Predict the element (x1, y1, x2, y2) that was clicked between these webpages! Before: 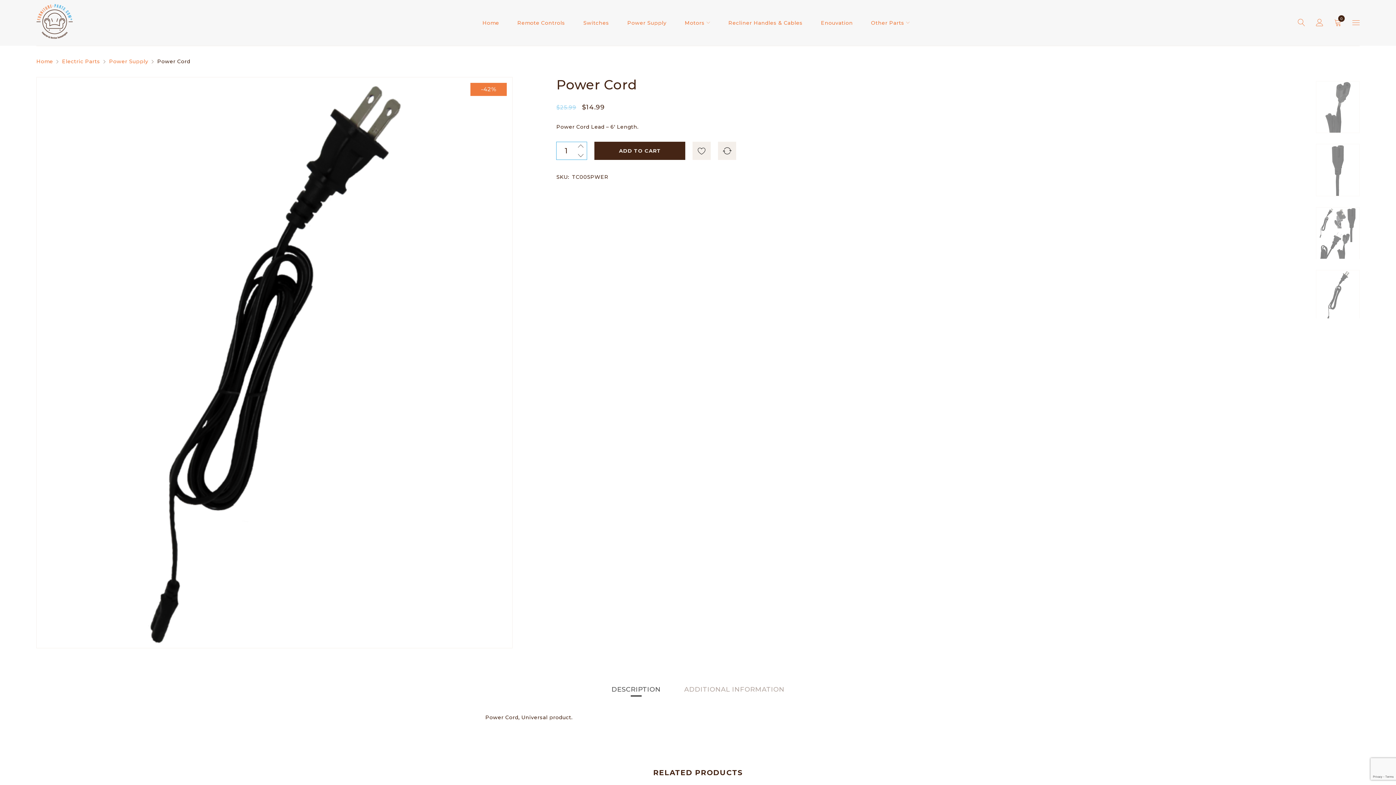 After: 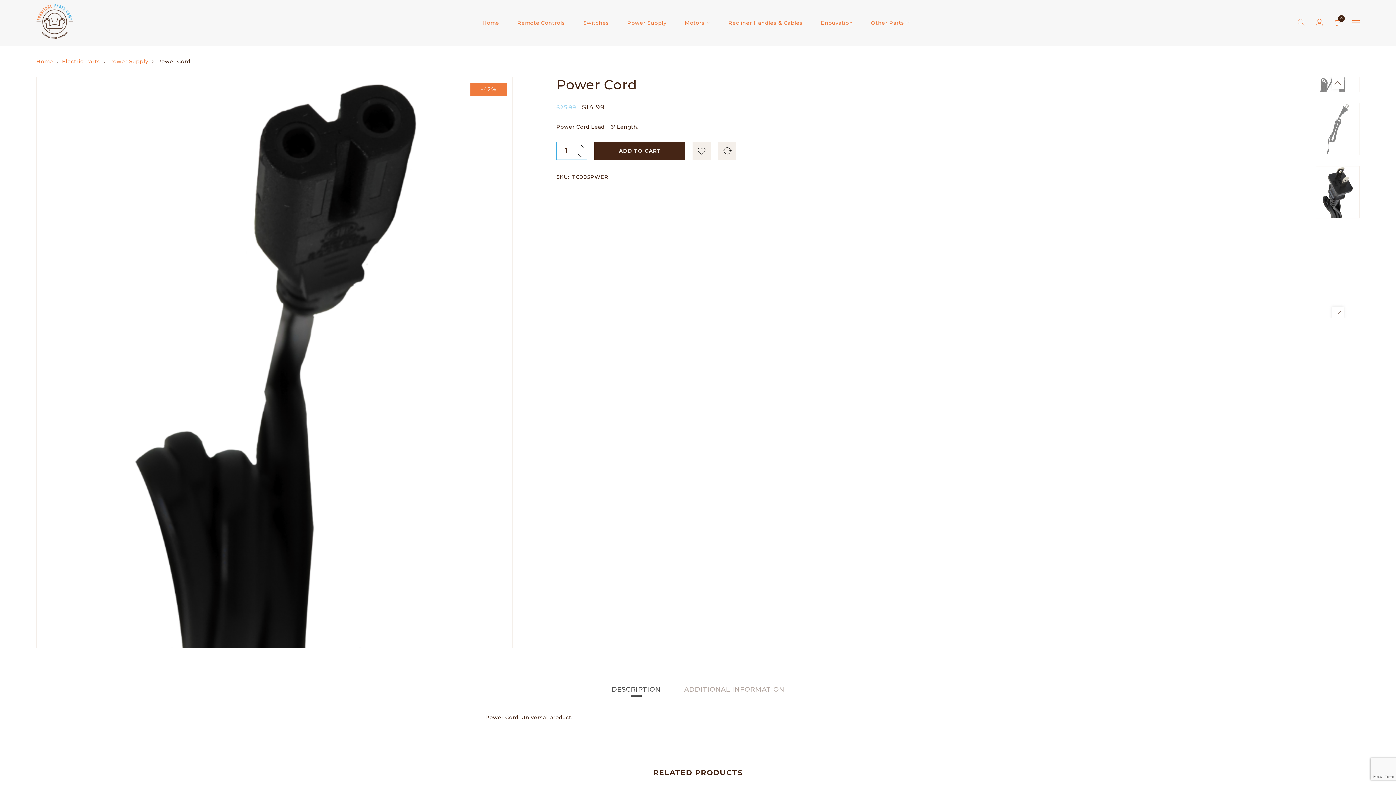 Action: bbox: (1316, 266, 1360, 318)